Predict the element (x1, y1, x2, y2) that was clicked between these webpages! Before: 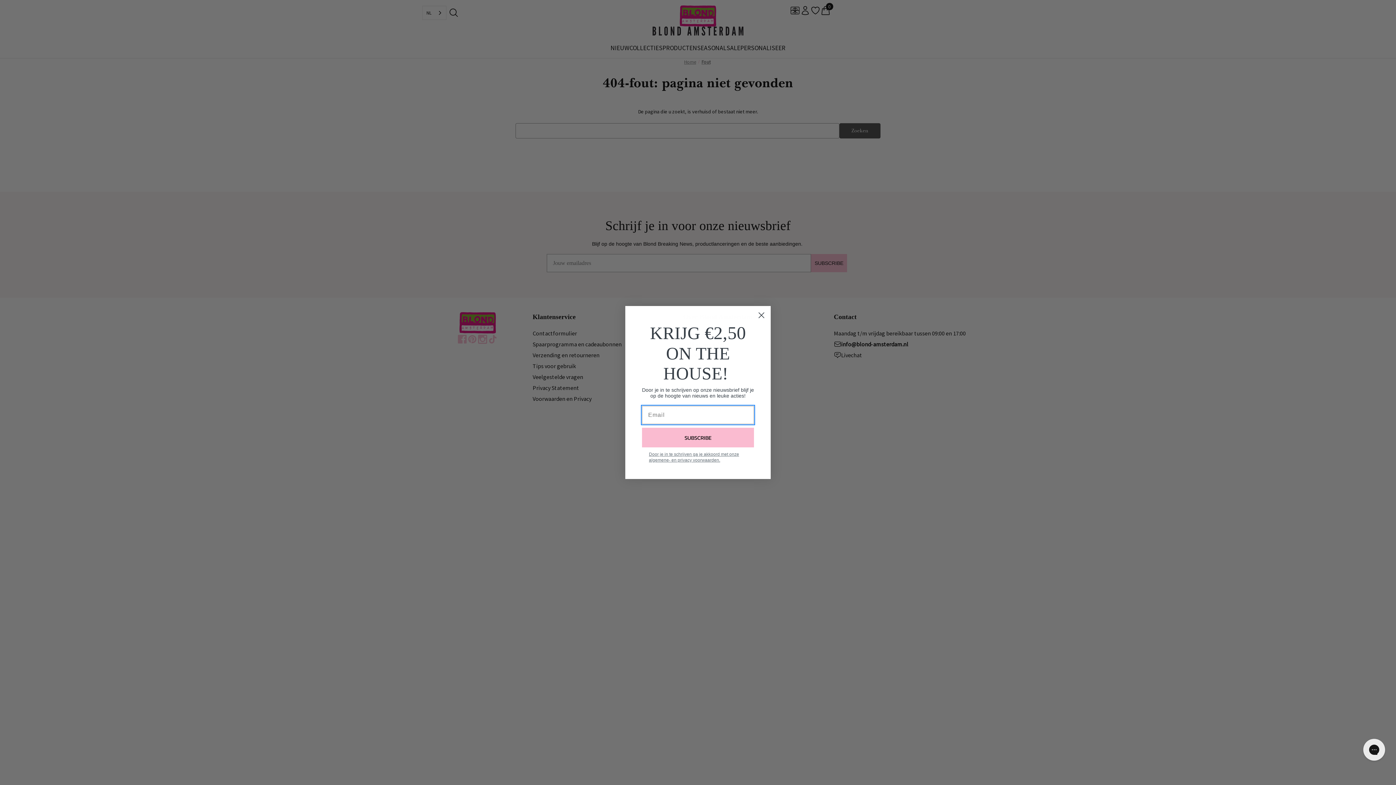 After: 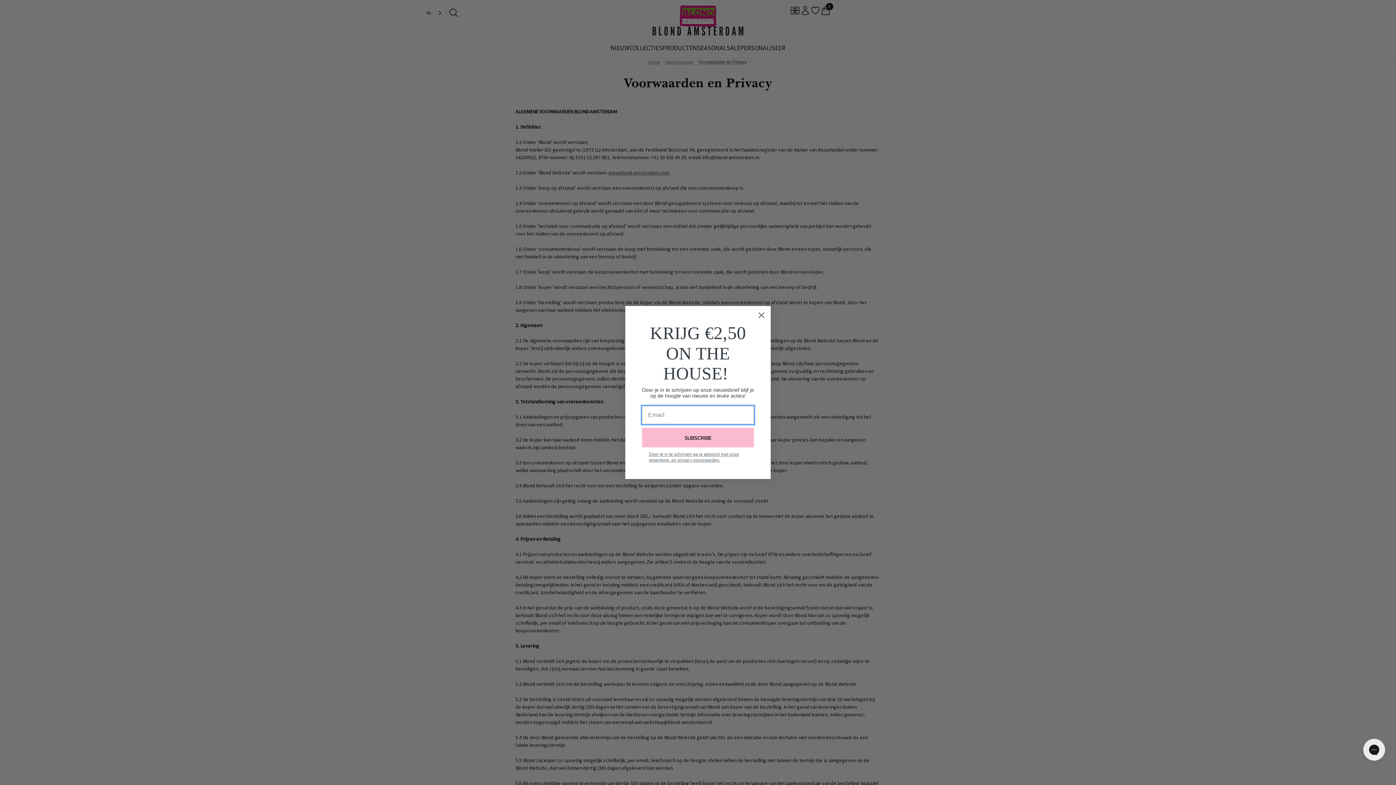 Action: label: Door je in te schrijven ga je akkoord met onze algemene- en privacy voorwaarden. bbox: (649, 451, 739, 462)